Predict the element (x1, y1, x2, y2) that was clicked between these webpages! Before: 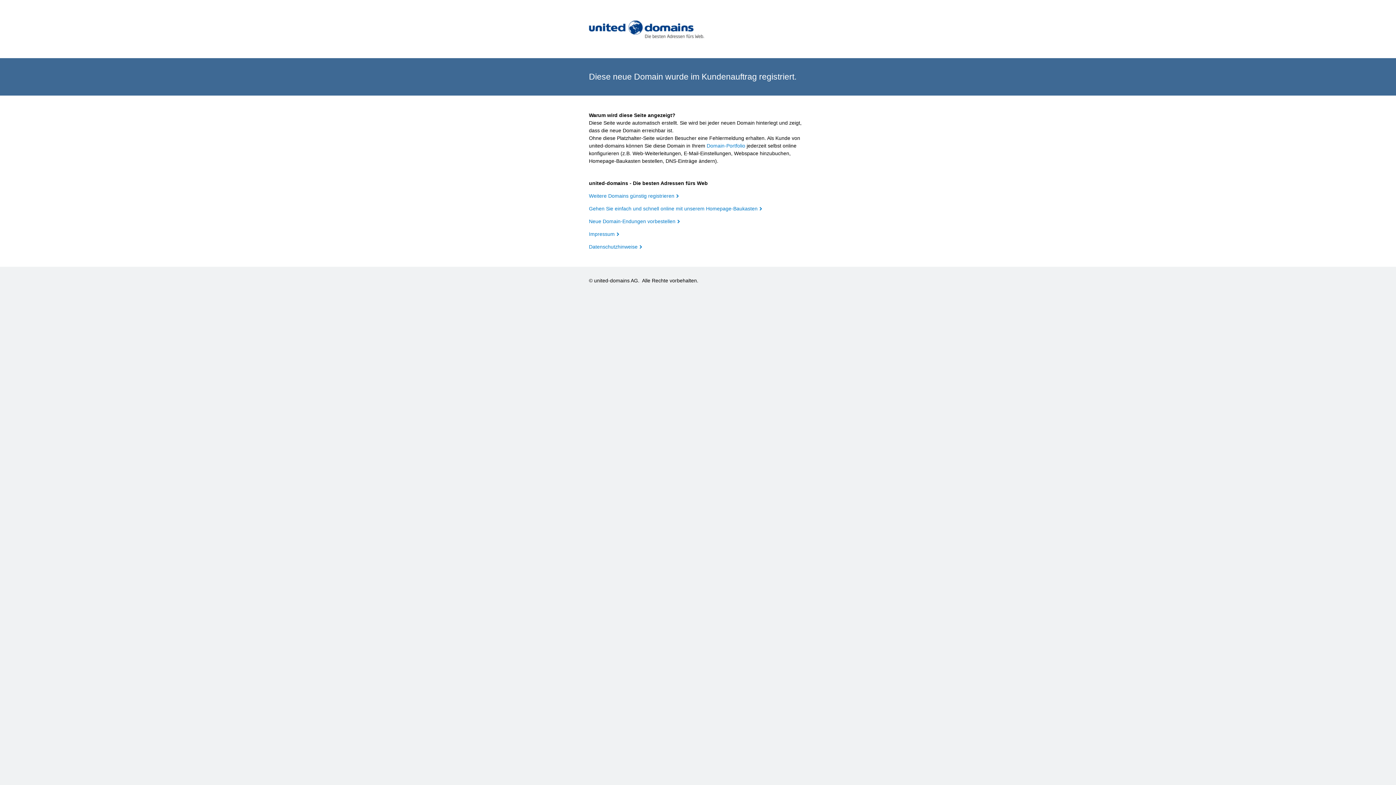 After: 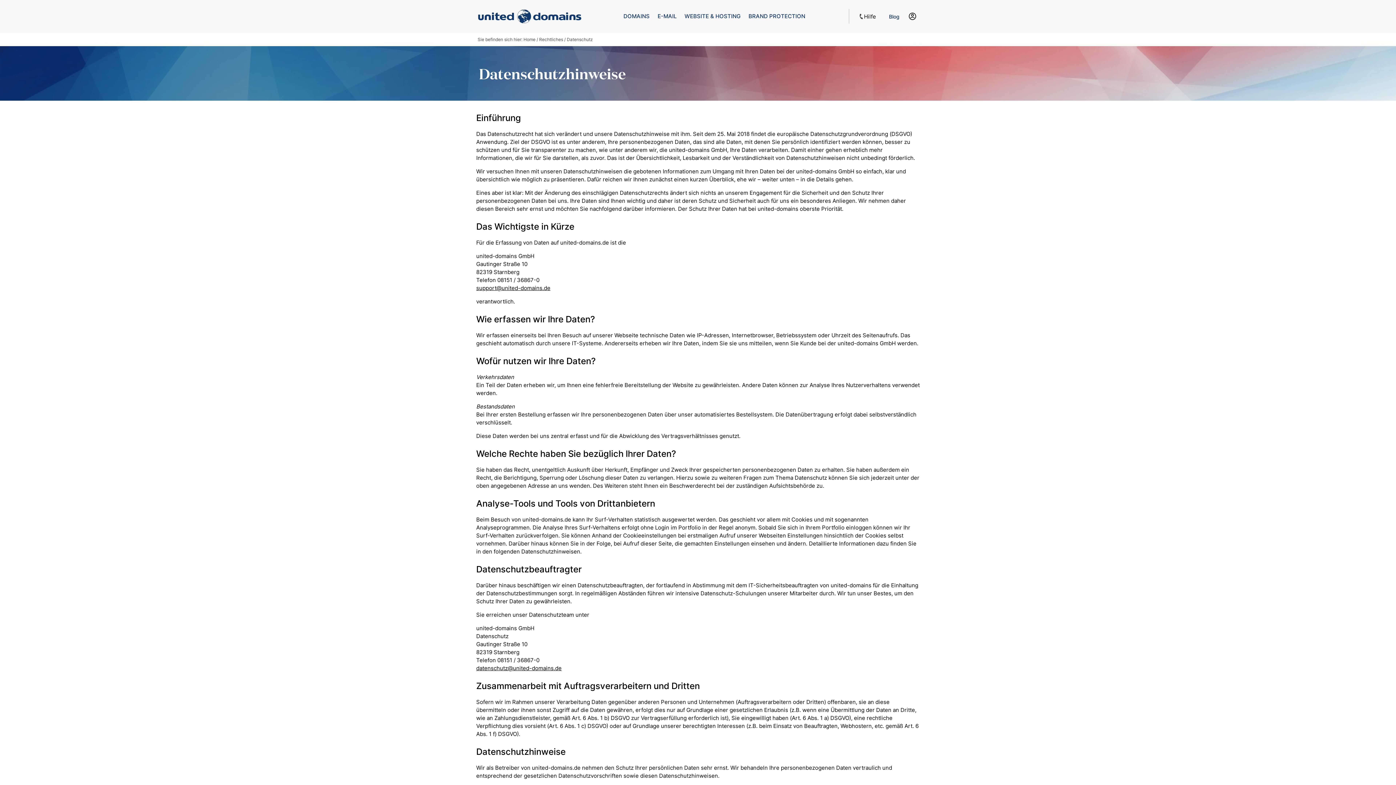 Action: label: Datenschutzhinweise bbox: (589, 244, 642, 249)